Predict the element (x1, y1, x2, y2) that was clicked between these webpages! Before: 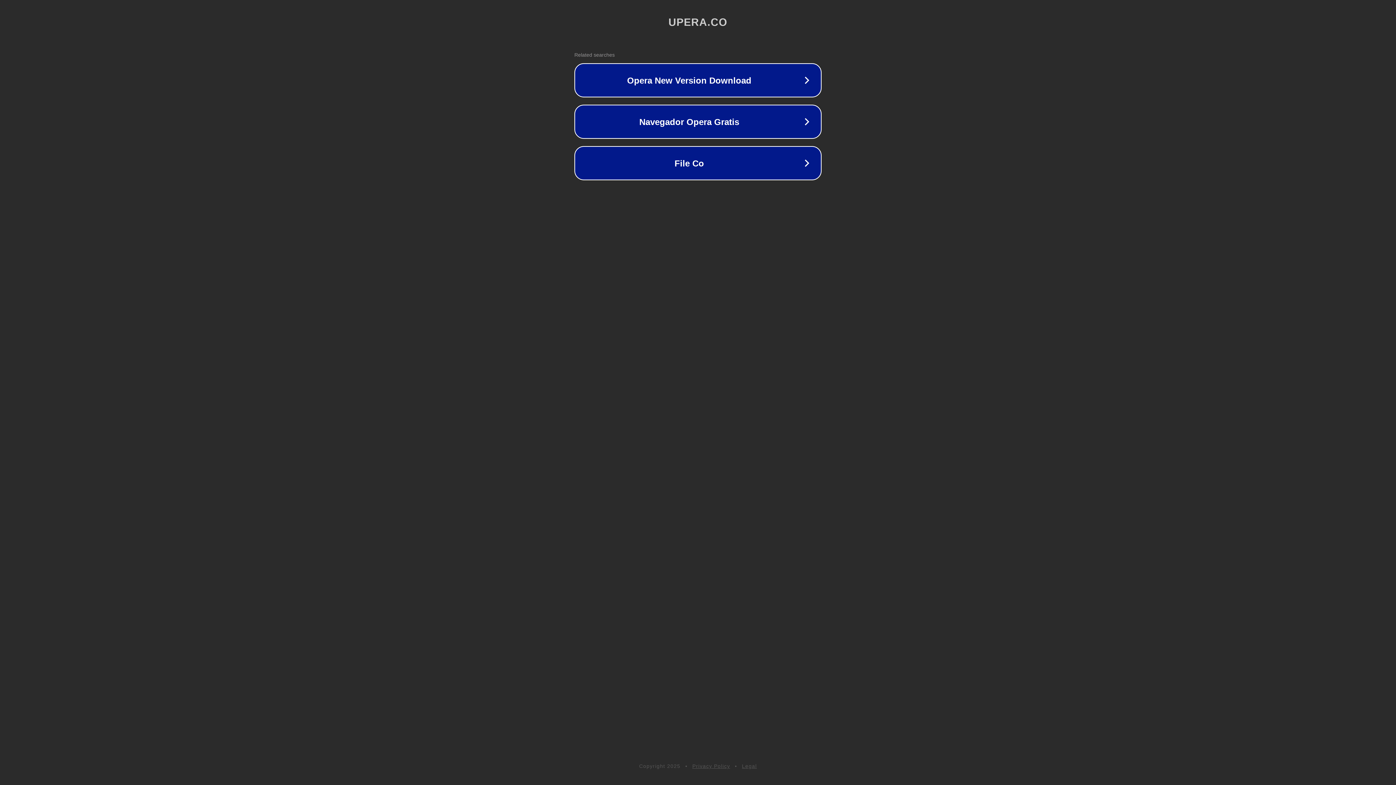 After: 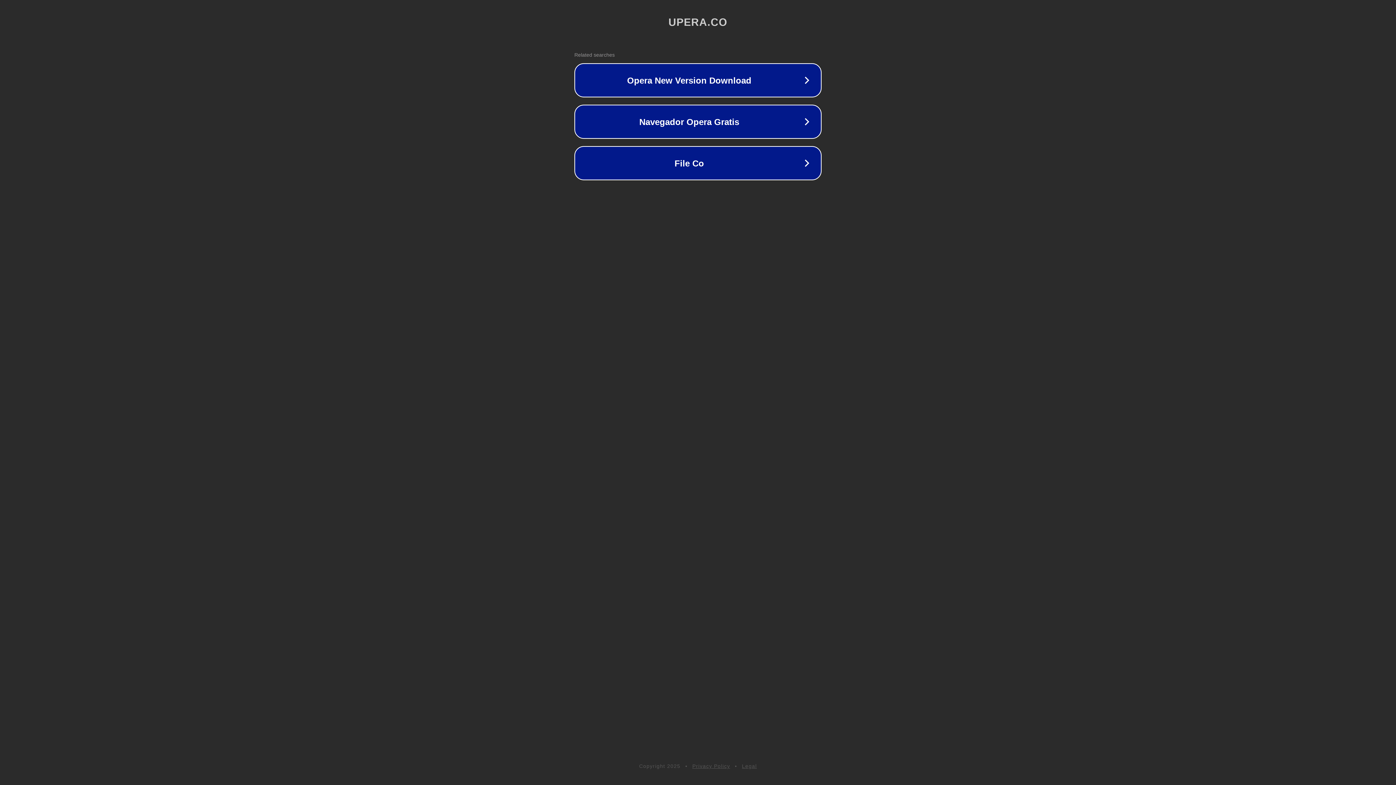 Action: bbox: (742, 763, 757, 769) label: Legal